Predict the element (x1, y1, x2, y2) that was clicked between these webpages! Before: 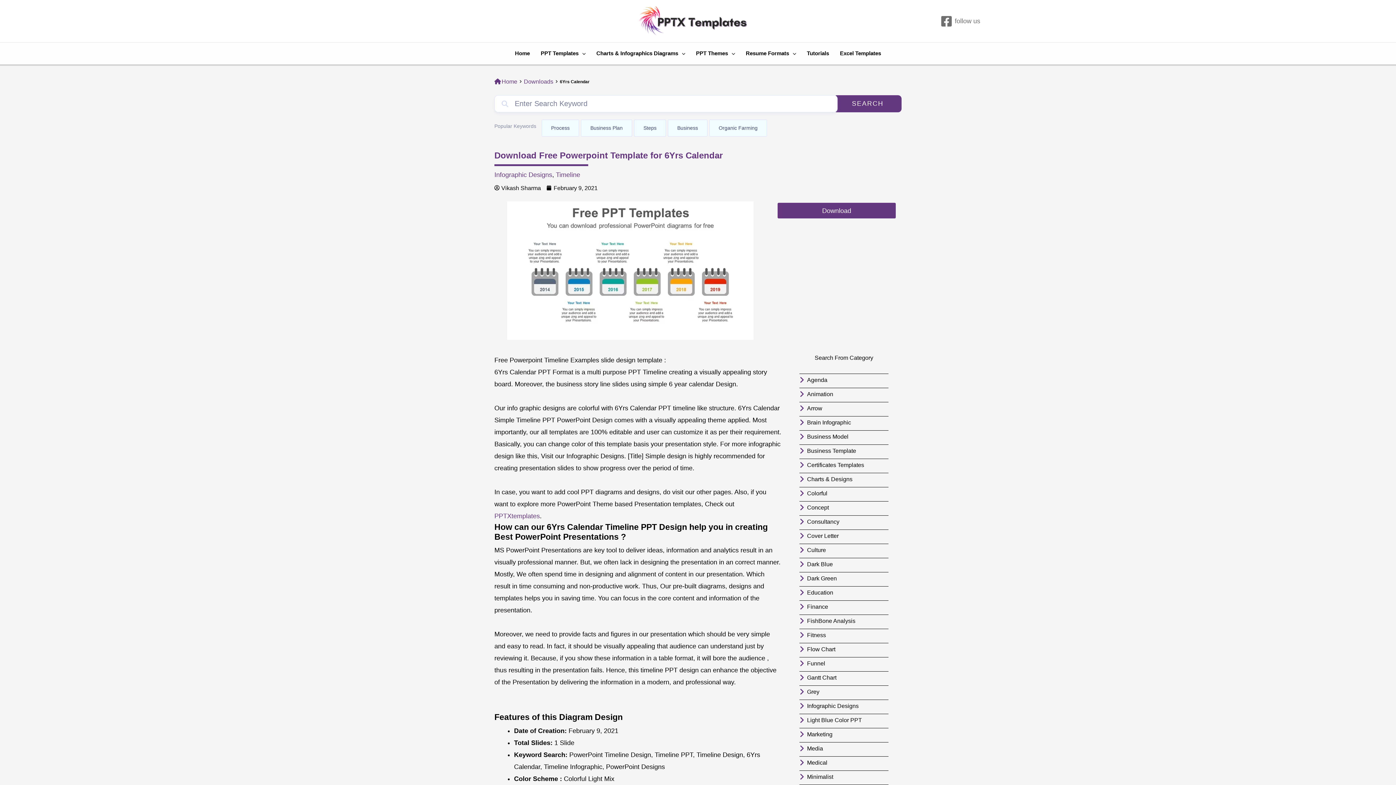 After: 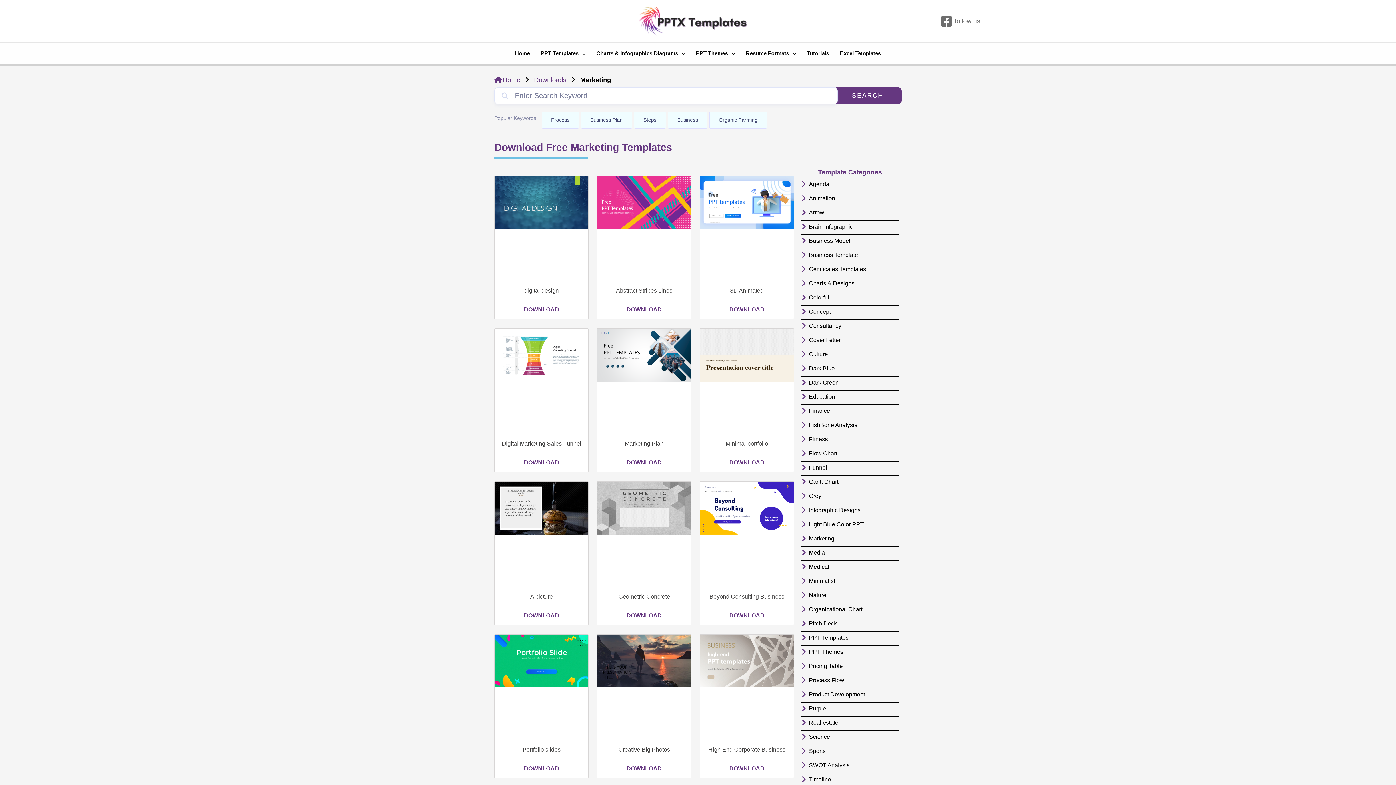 Action: bbox: (799, 728, 888, 740) label: Marketing